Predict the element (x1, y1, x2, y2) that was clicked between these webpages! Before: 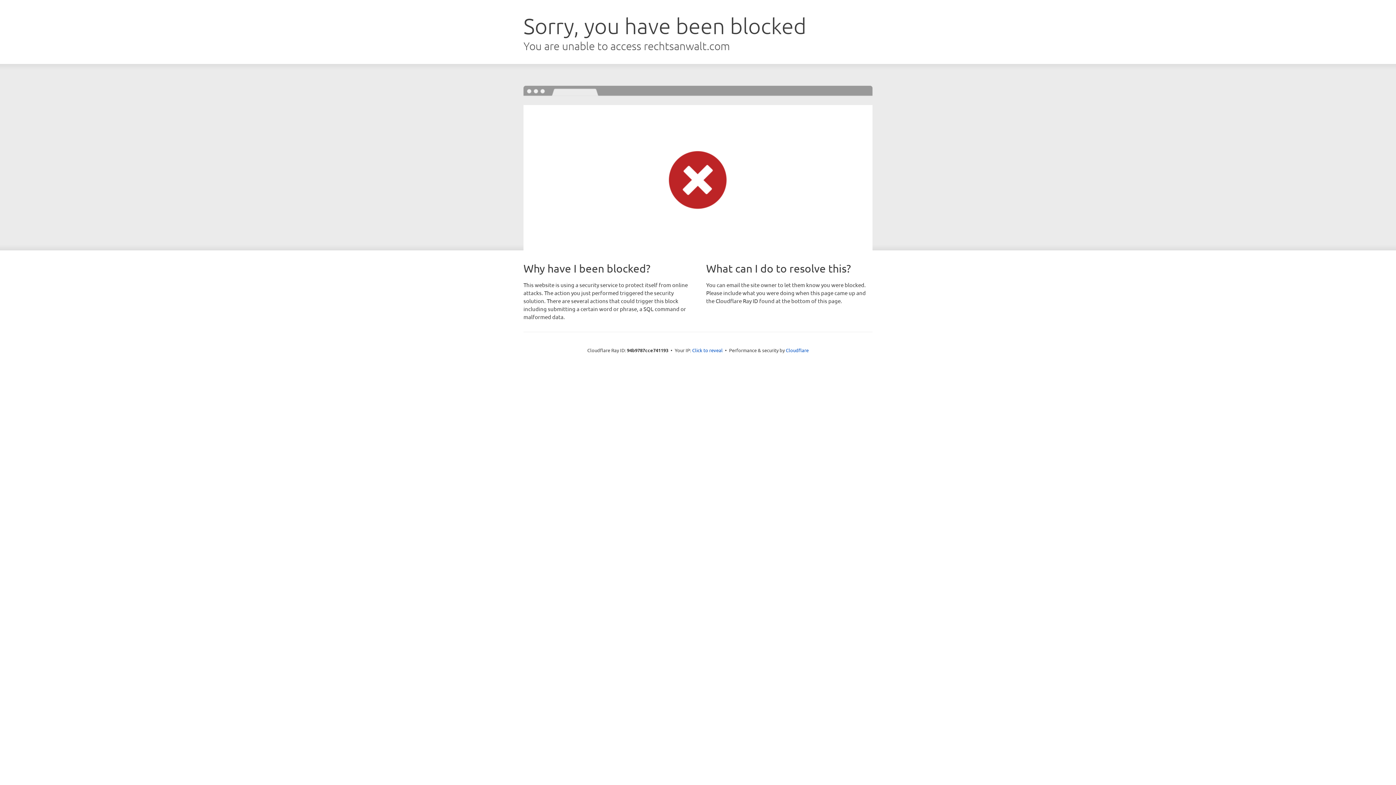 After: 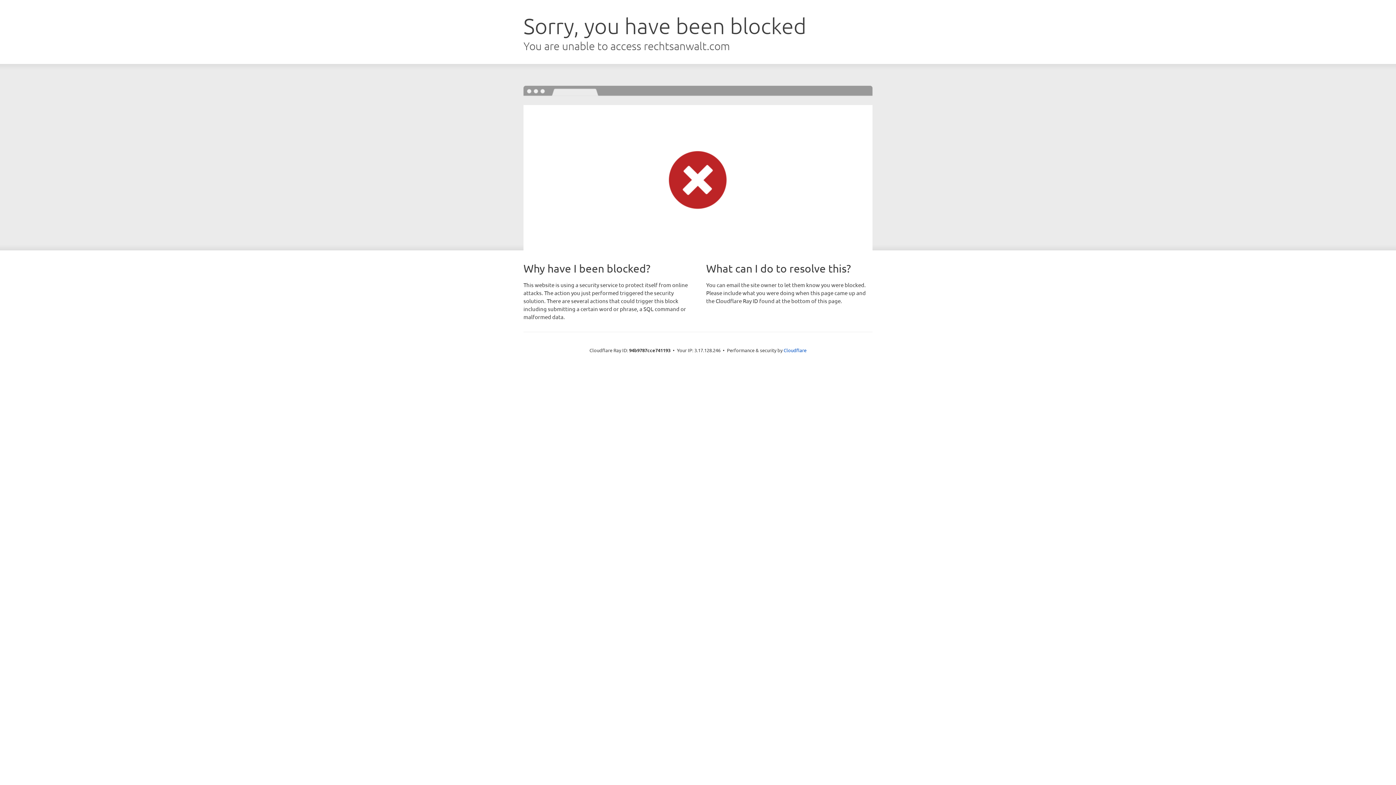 Action: label: Click to reveal bbox: (692, 346, 722, 353)